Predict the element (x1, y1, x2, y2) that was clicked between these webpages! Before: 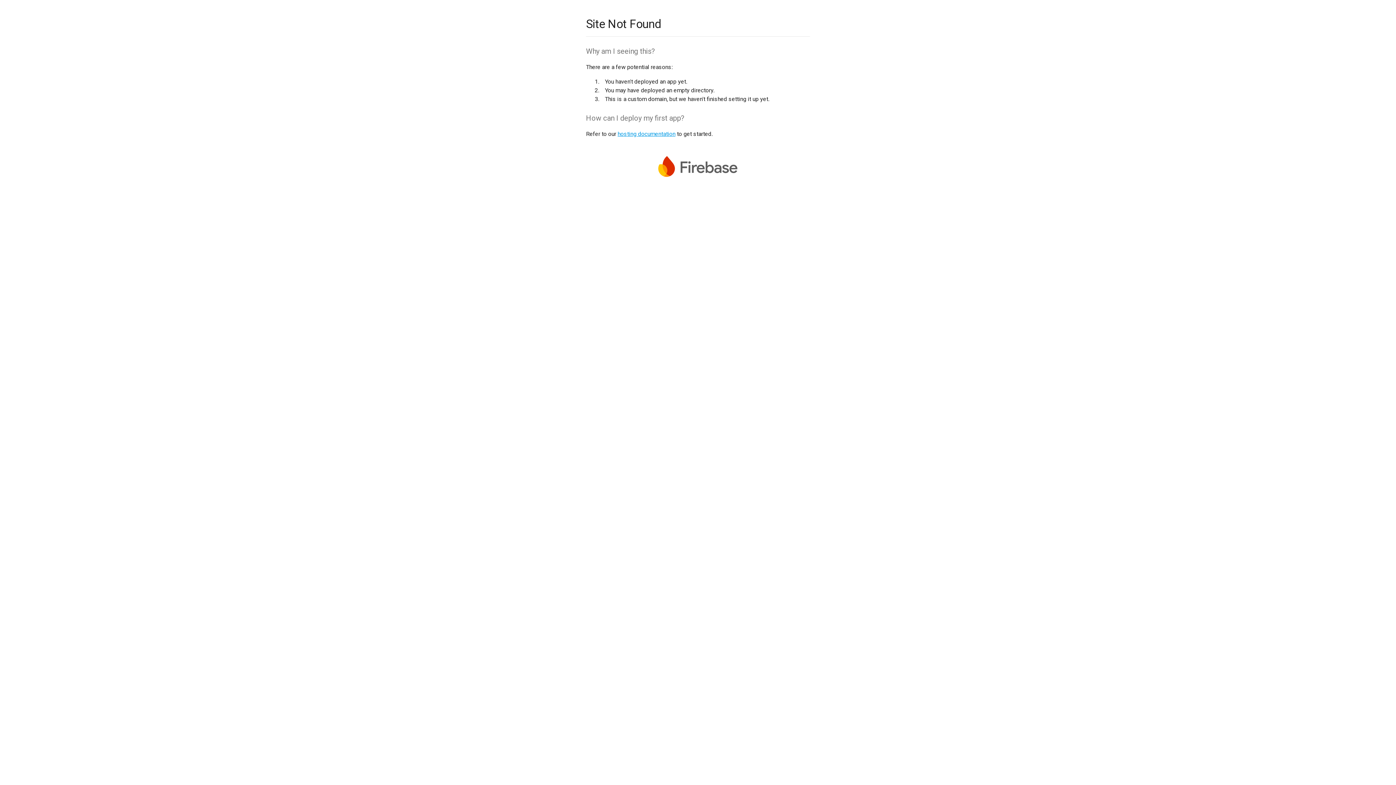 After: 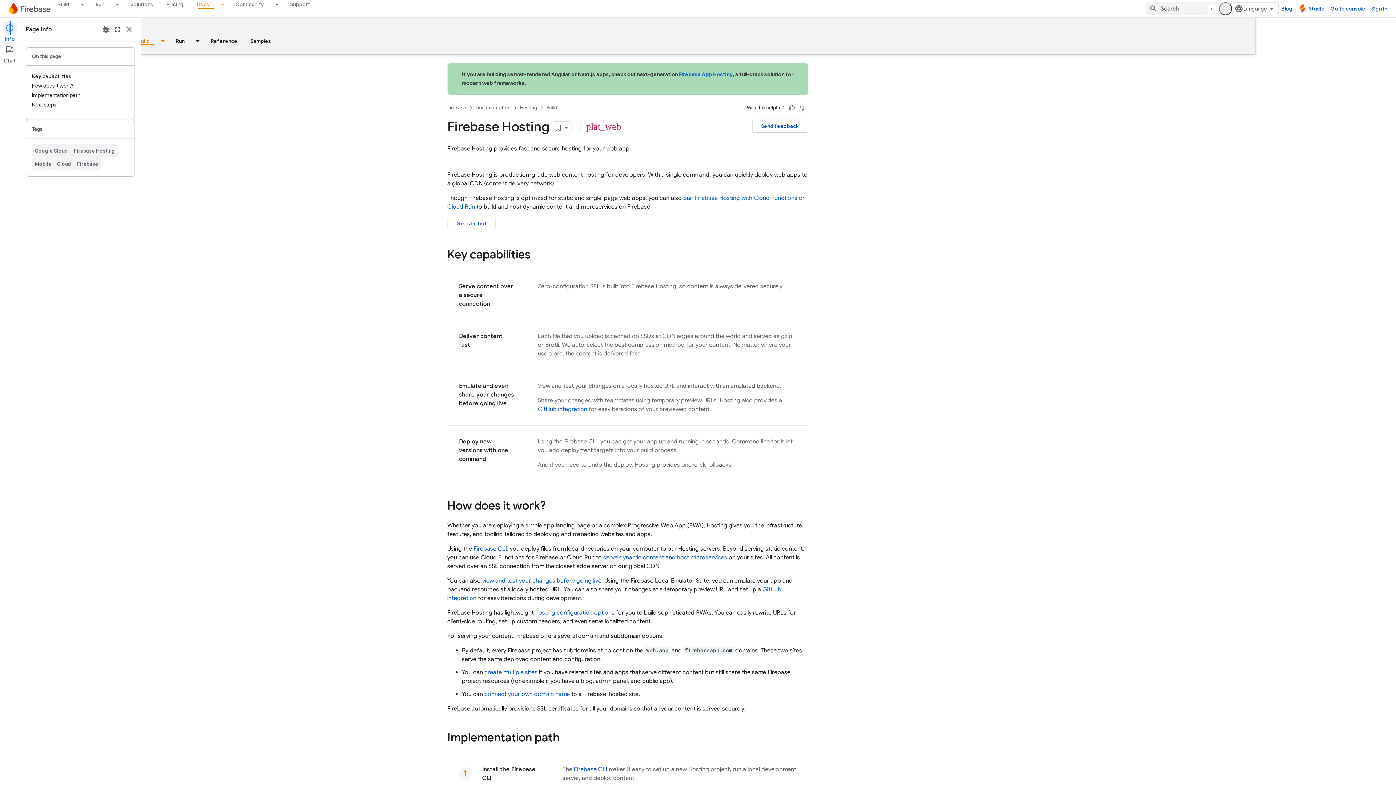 Action: bbox: (617, 130, 675, 137) label: hosting documentation